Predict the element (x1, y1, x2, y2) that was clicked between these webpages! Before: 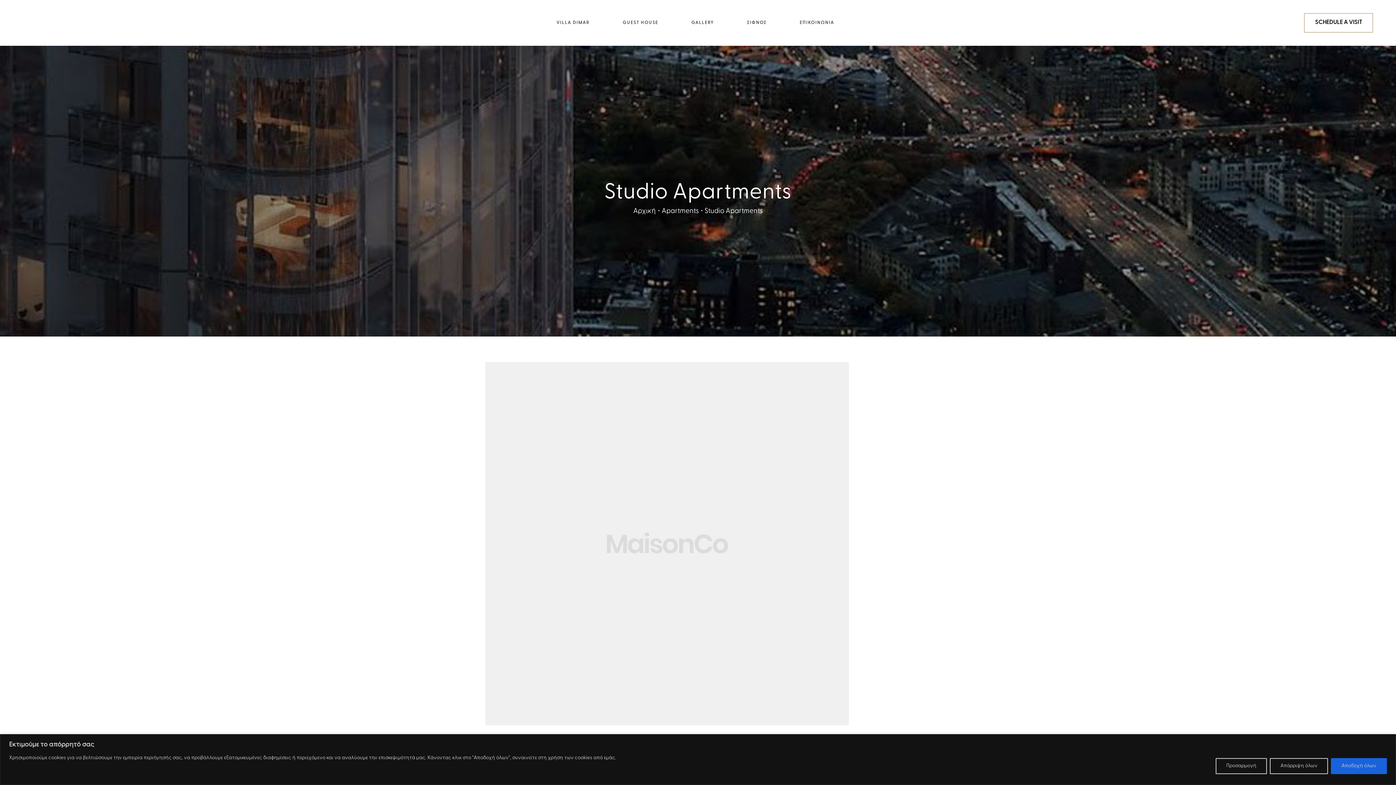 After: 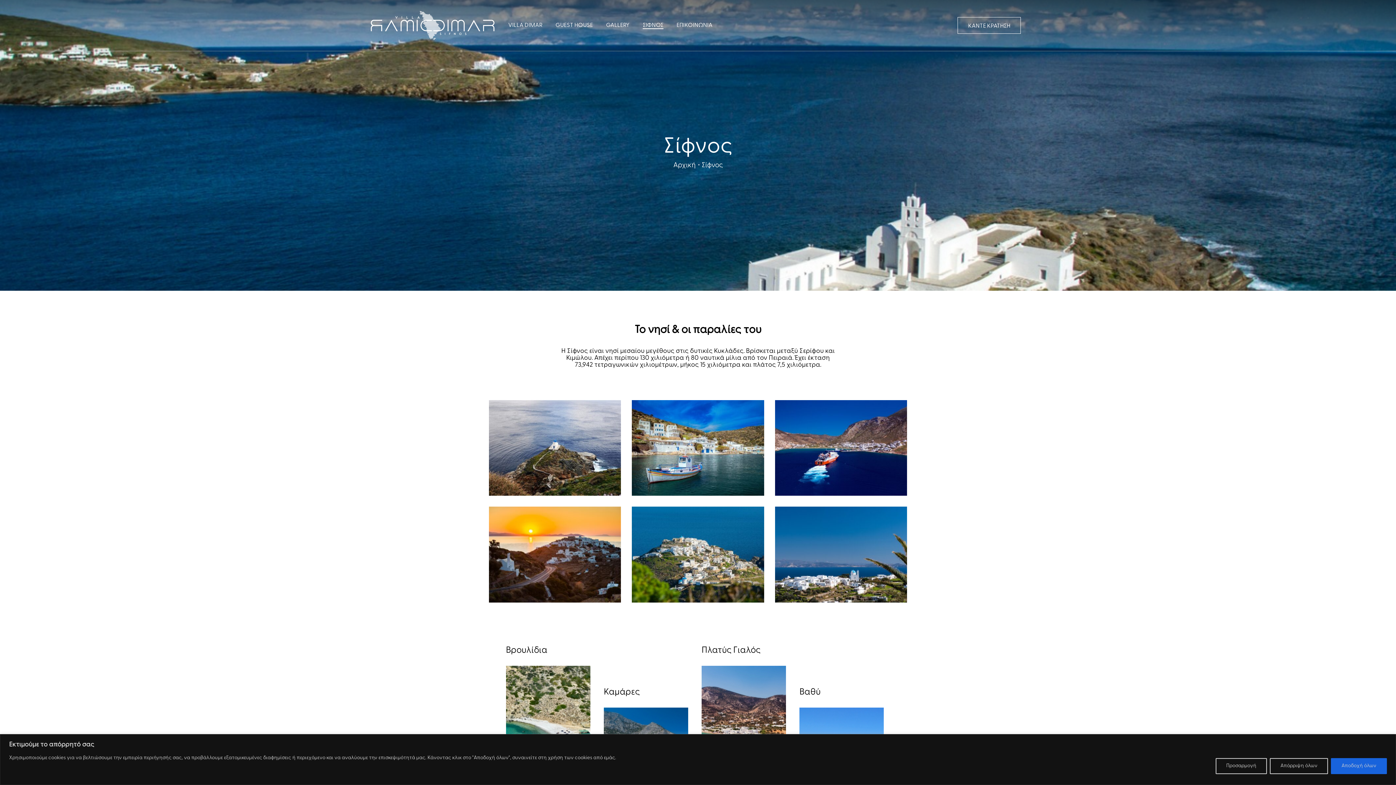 Action: label: ΣΙΦΝΟΣ bbox: (747, 19, 766, 26)